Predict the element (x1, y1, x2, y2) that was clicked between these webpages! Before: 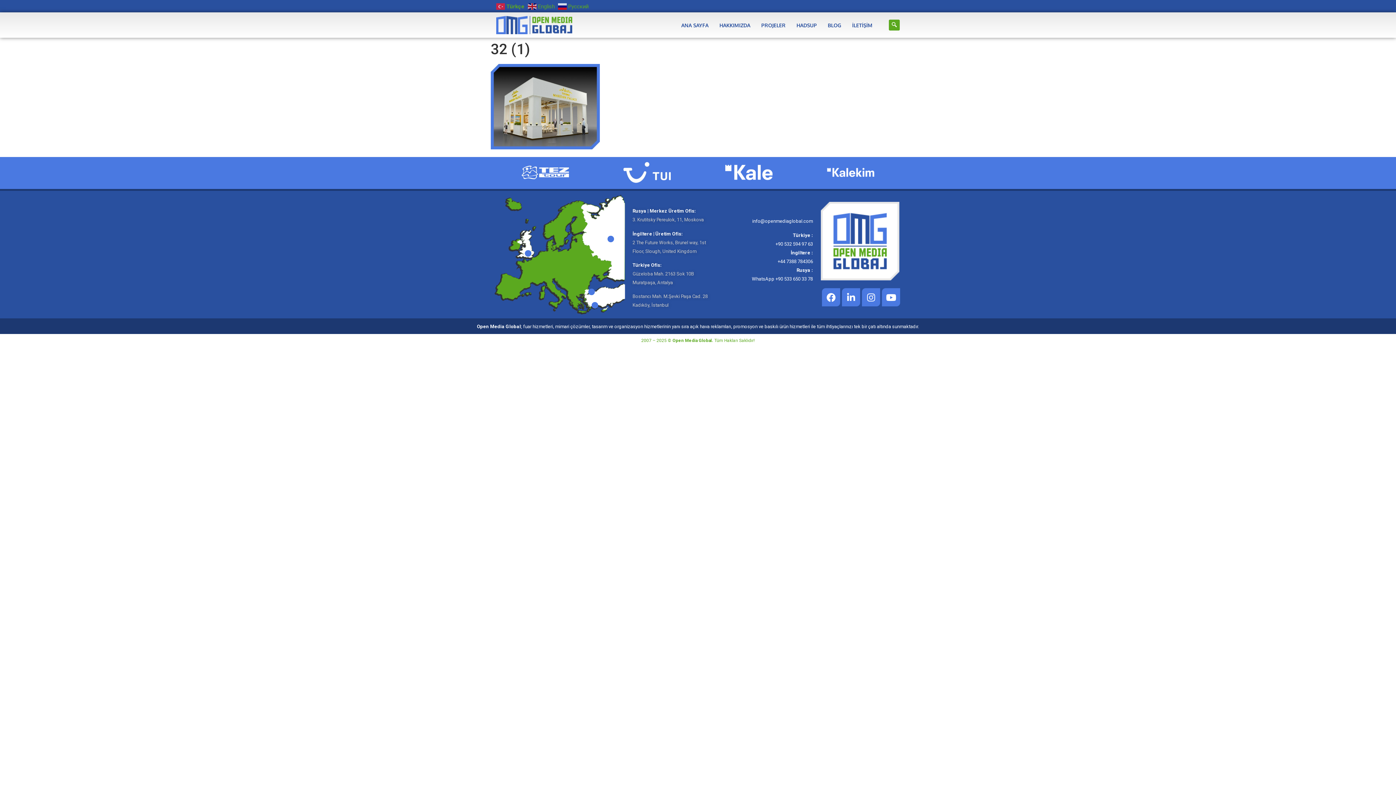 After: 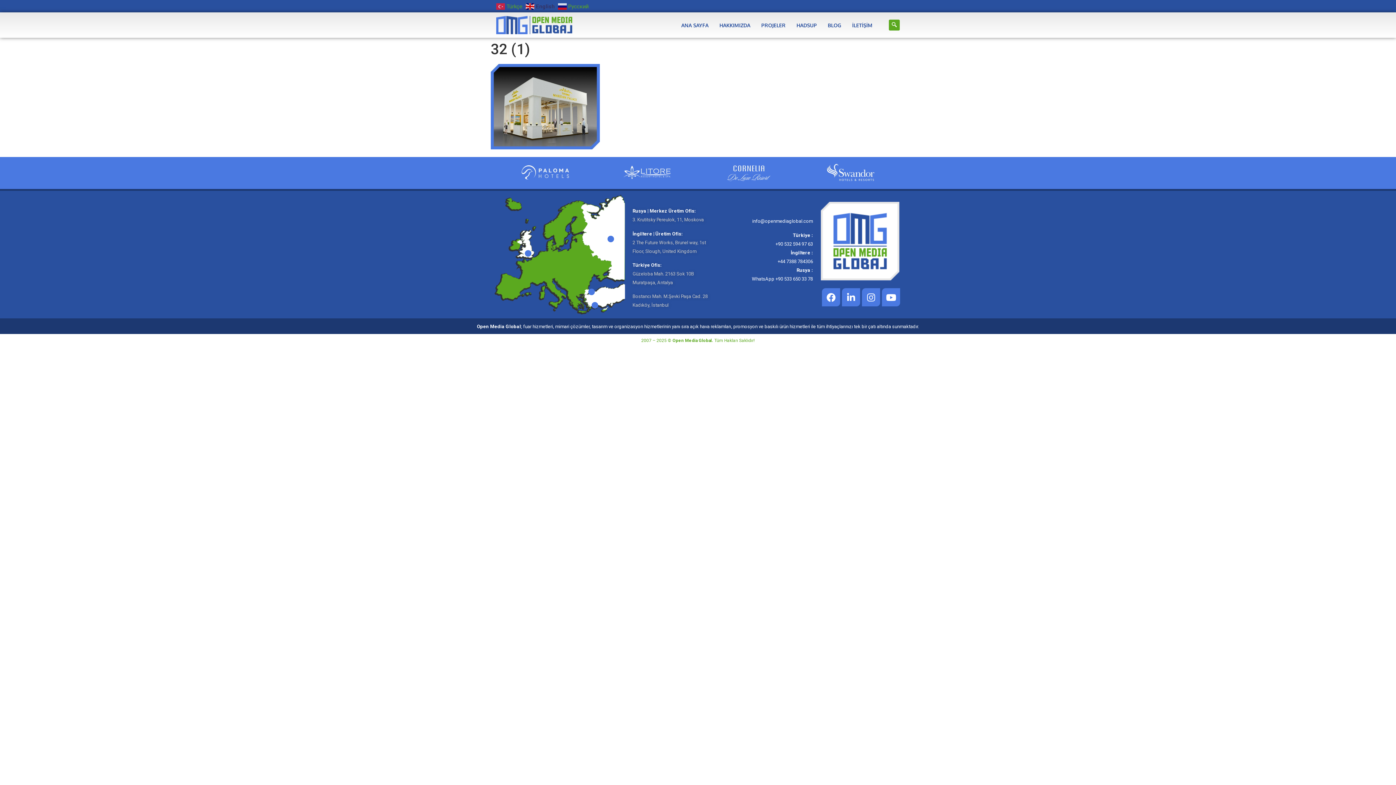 Action: bbox: (528, 2, 556, 9) label:  English